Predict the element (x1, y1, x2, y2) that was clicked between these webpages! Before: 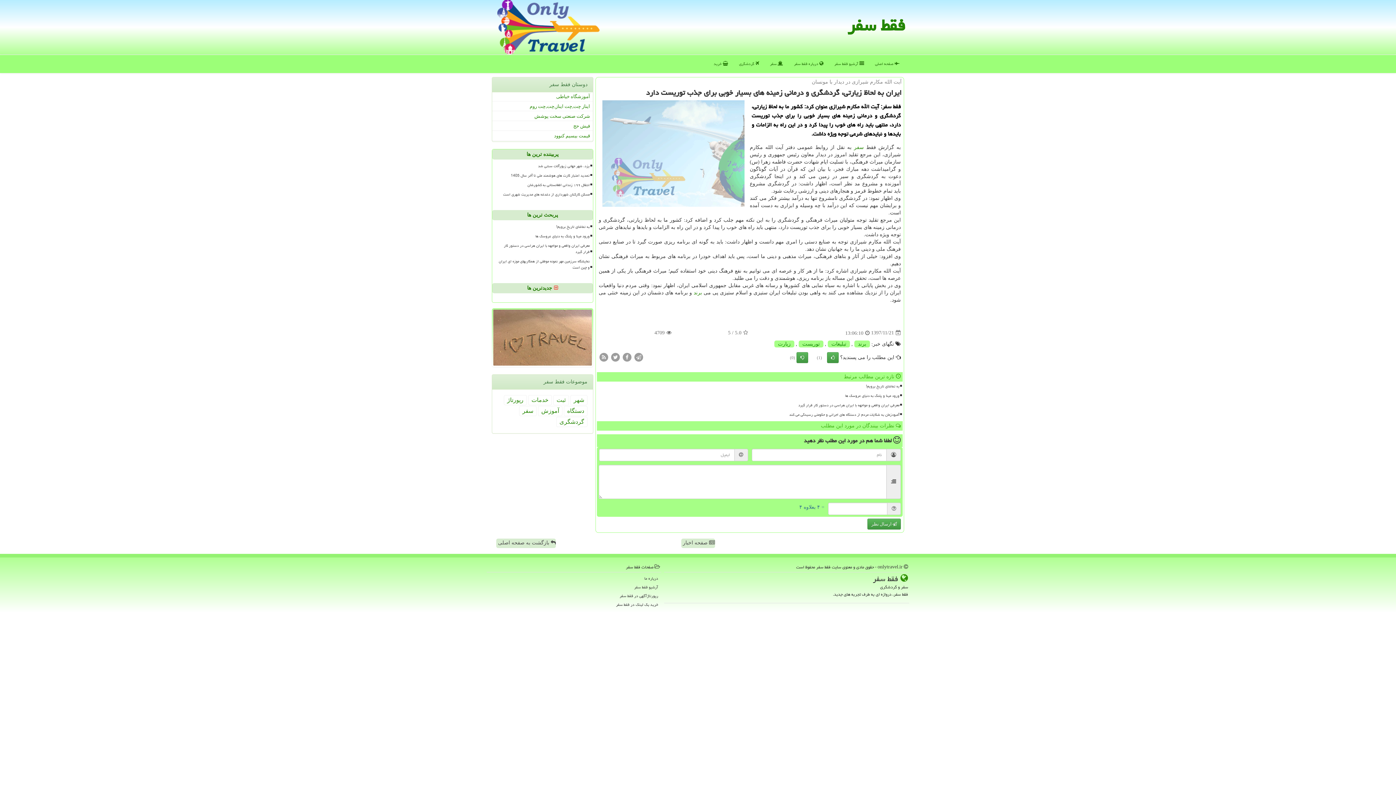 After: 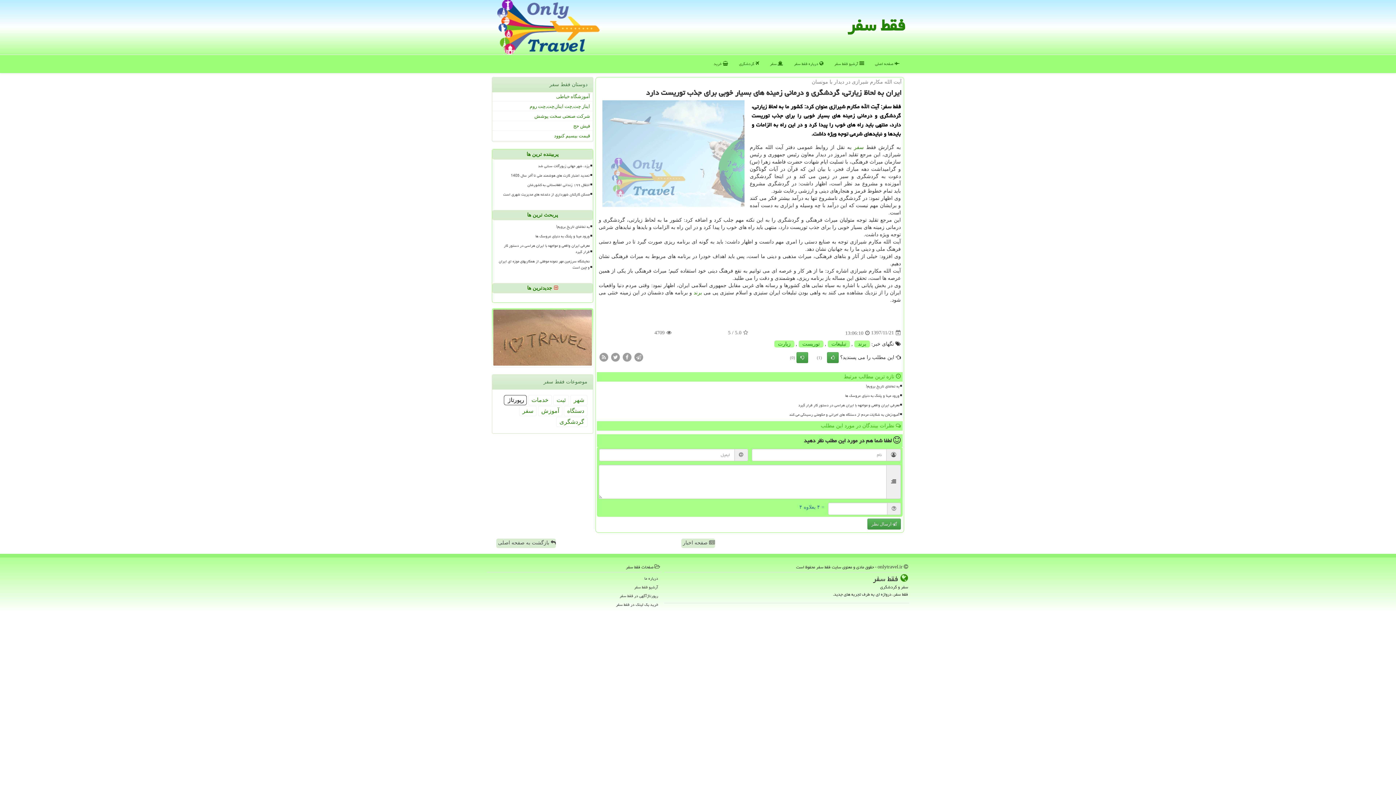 Action: label: رپورتاژ bbox: (504, 395, 526, 405)